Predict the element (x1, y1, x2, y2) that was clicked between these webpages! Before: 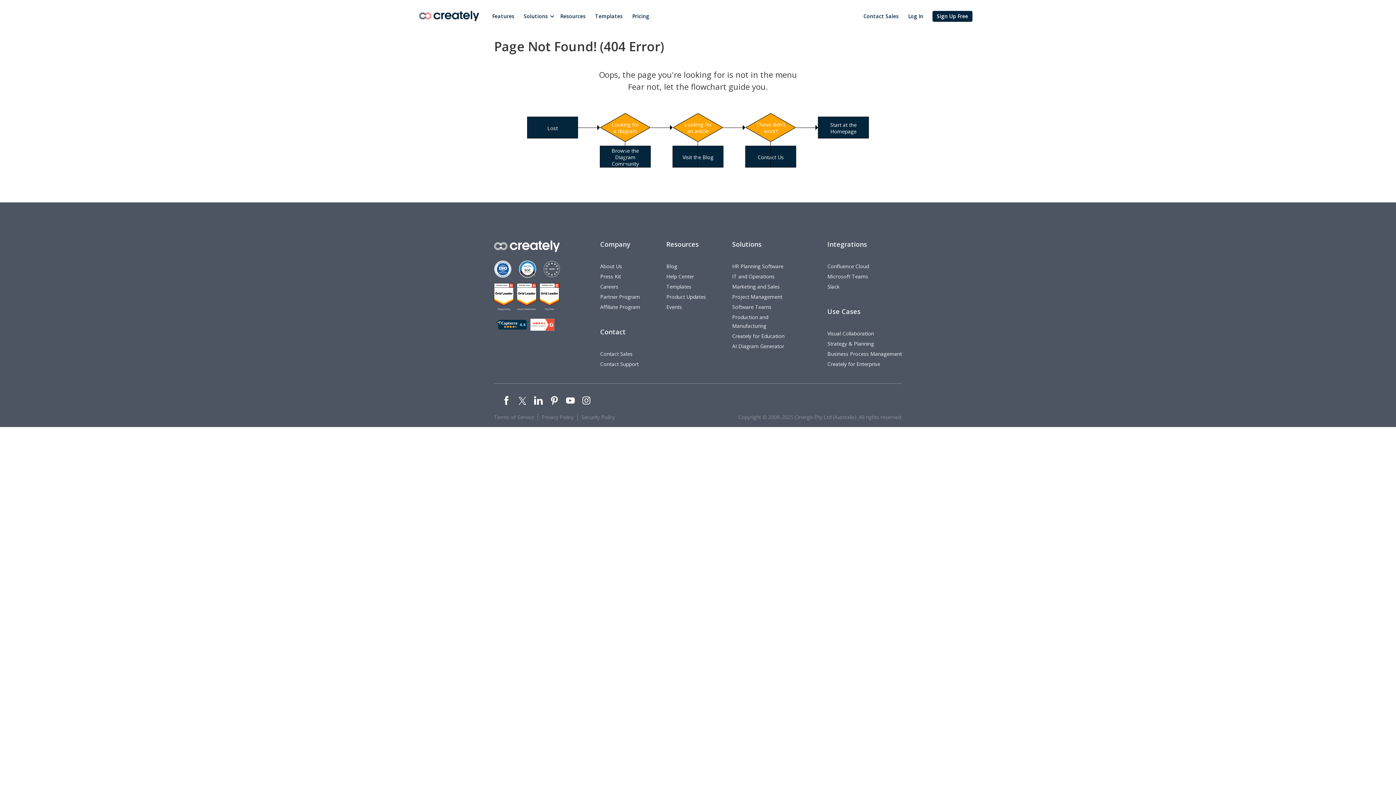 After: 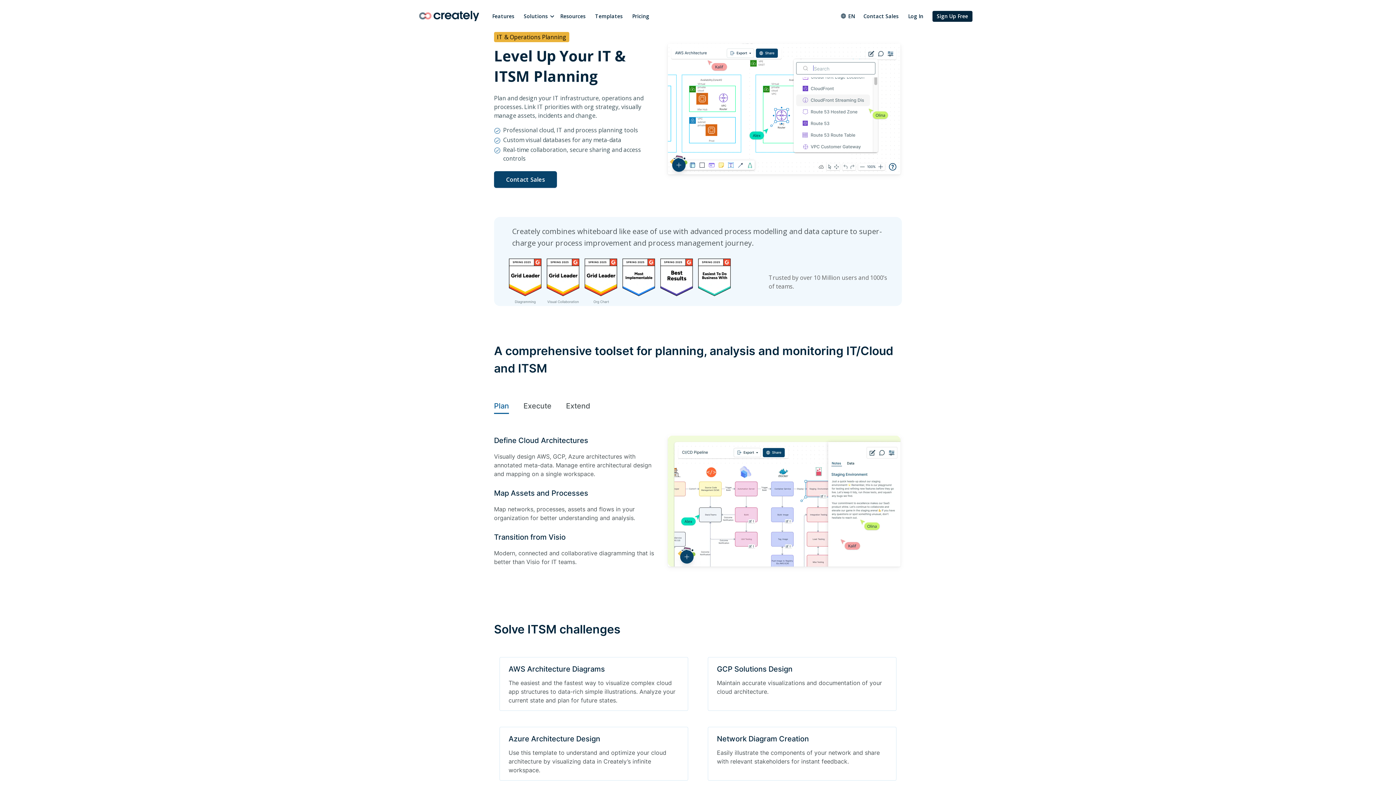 Action: label: IT and Operations bbox: (732, 273, 774, 280)